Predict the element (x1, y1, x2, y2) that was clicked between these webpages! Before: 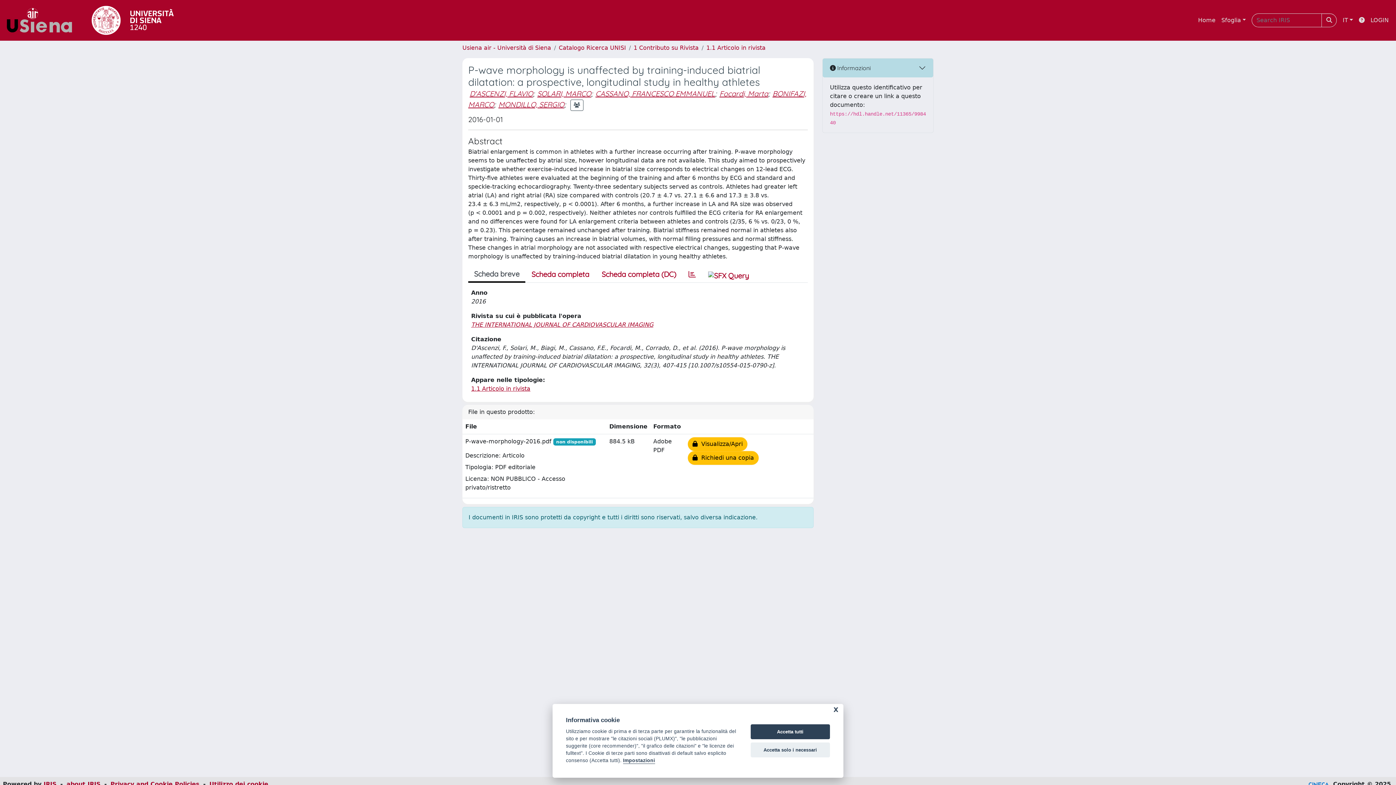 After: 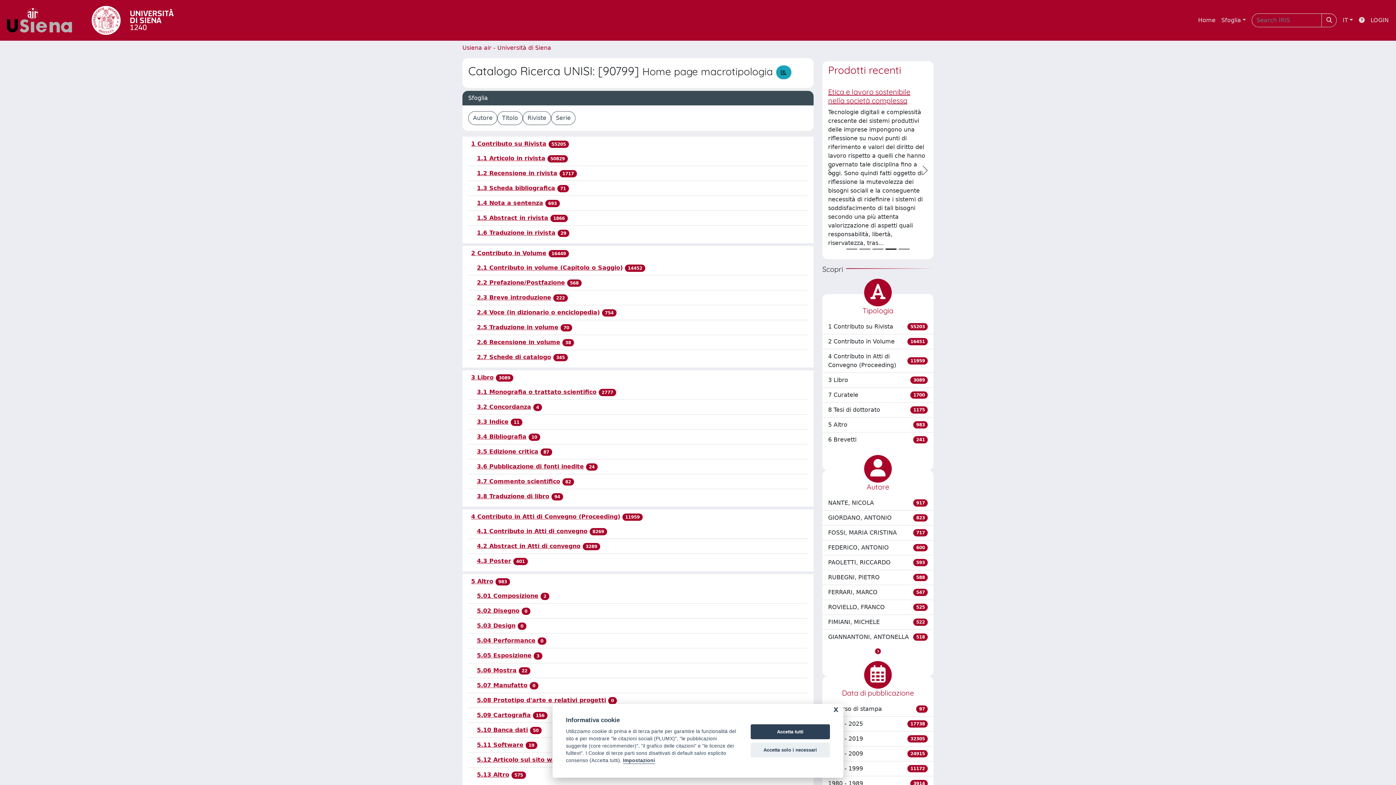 Action: bbox: (558, 44, 626, 51) label: Catalogo Ricerca UNISI